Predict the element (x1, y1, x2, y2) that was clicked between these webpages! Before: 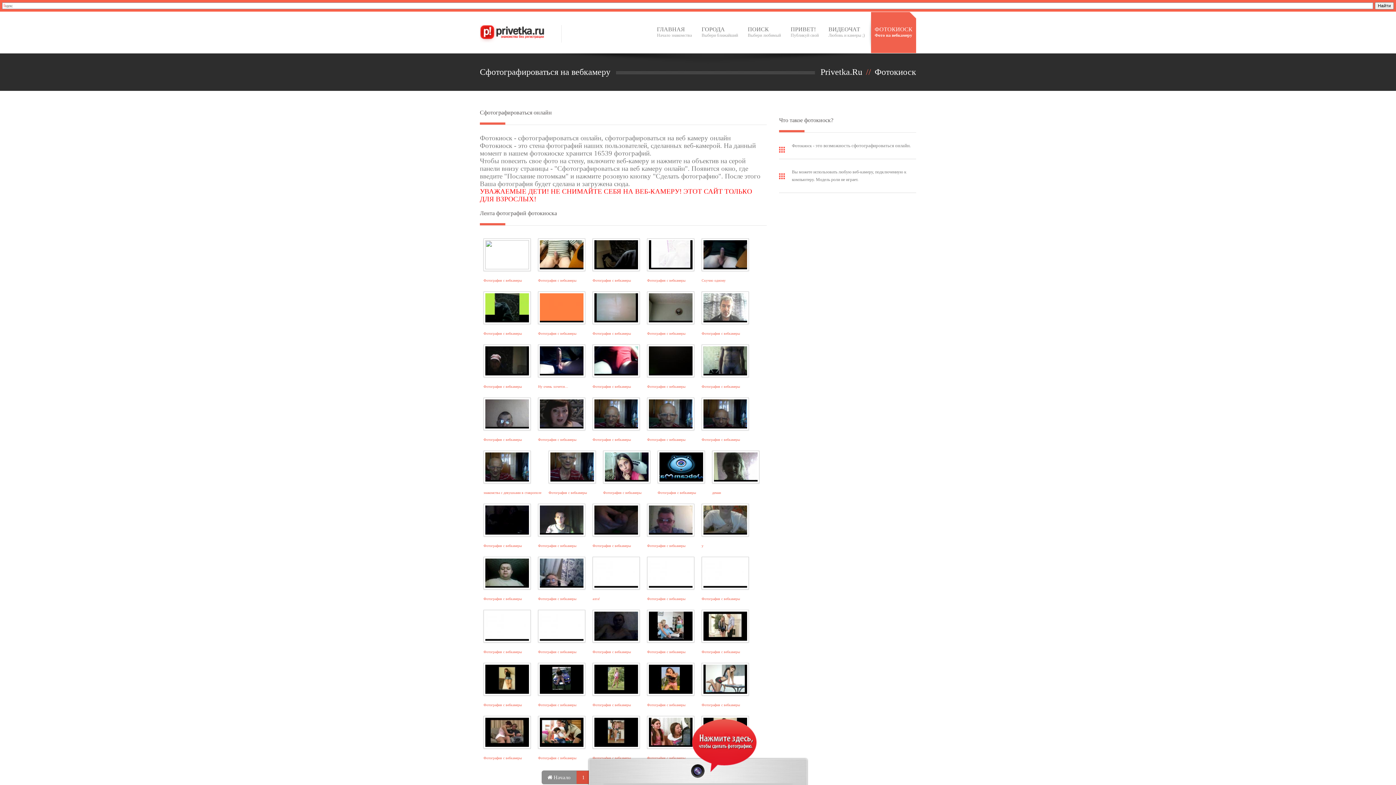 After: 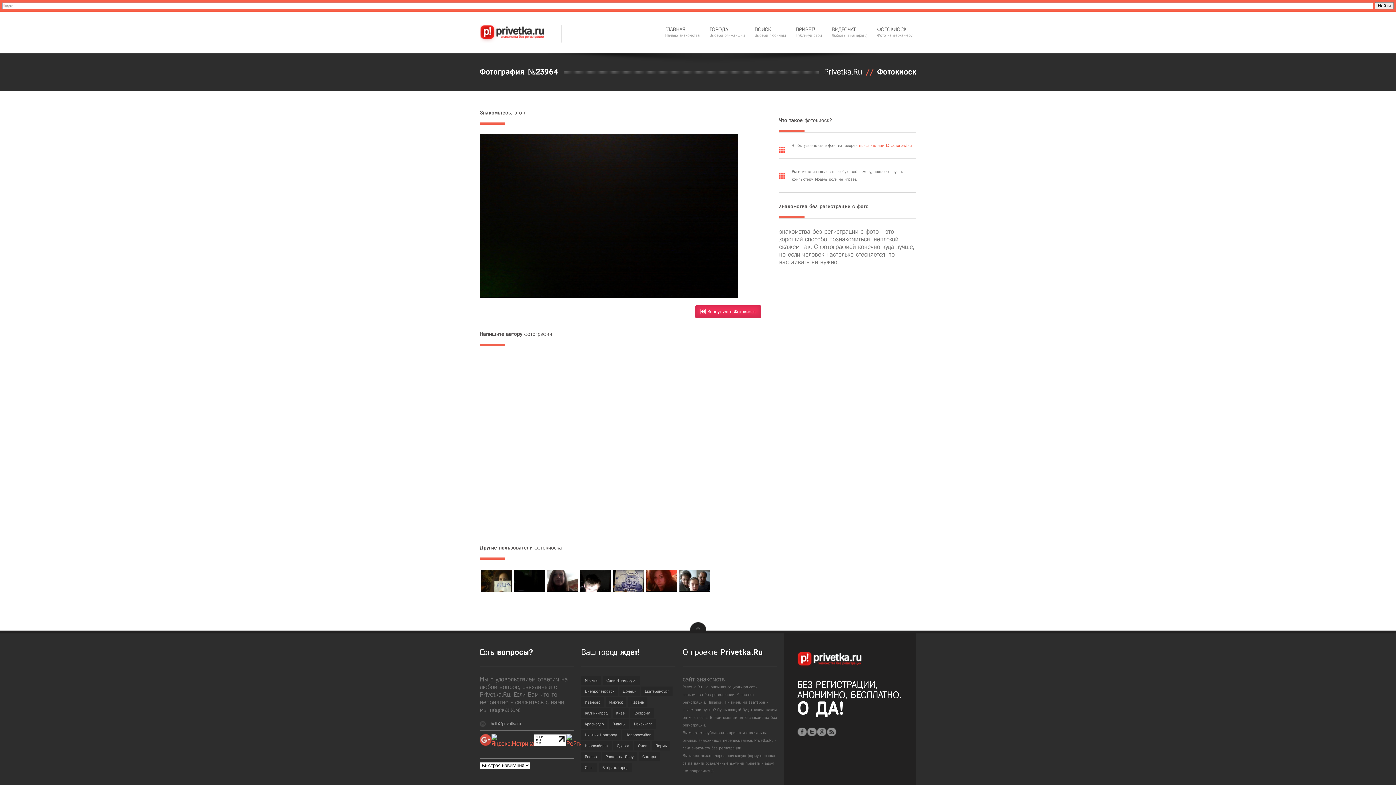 Action: label: 
Фотография с вебкамеры bbox: (647, 376, 694, 389)